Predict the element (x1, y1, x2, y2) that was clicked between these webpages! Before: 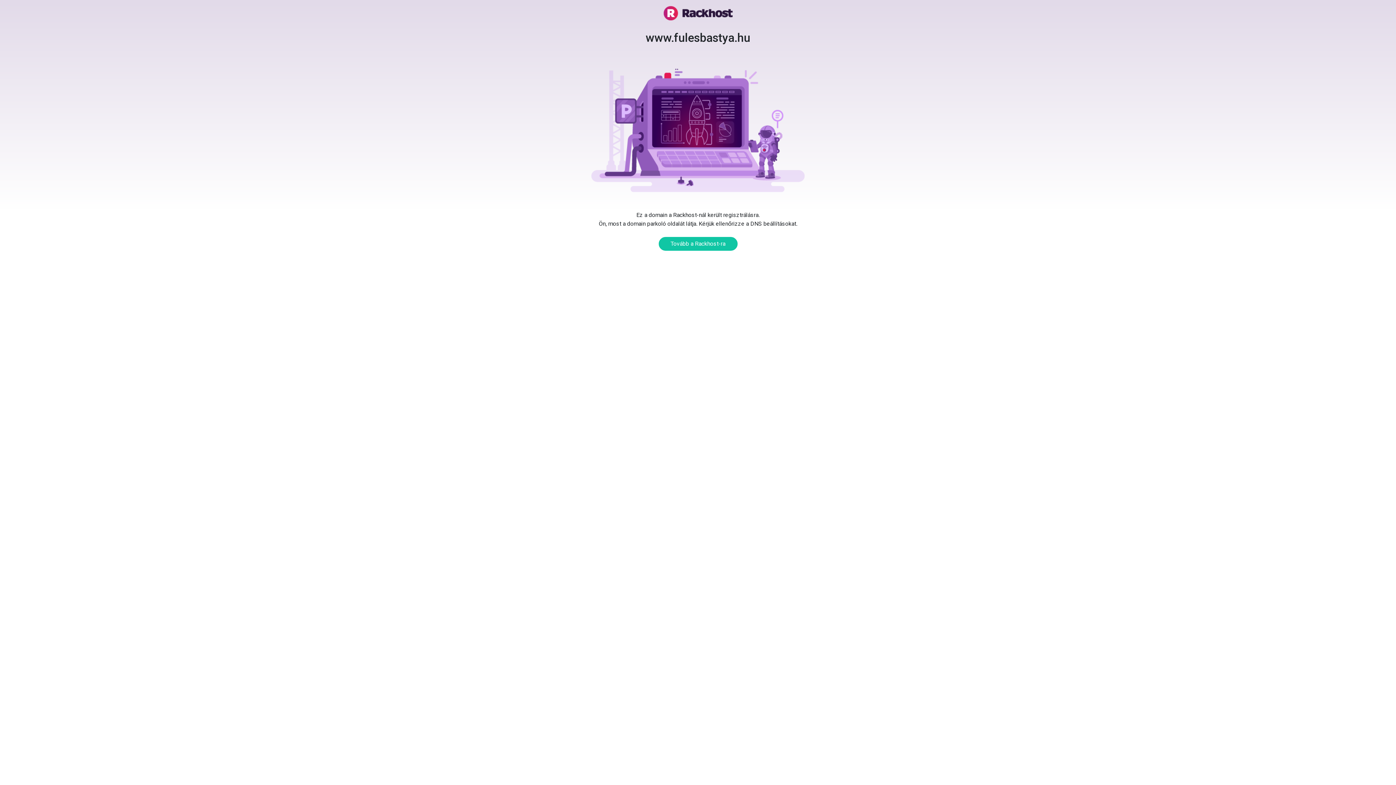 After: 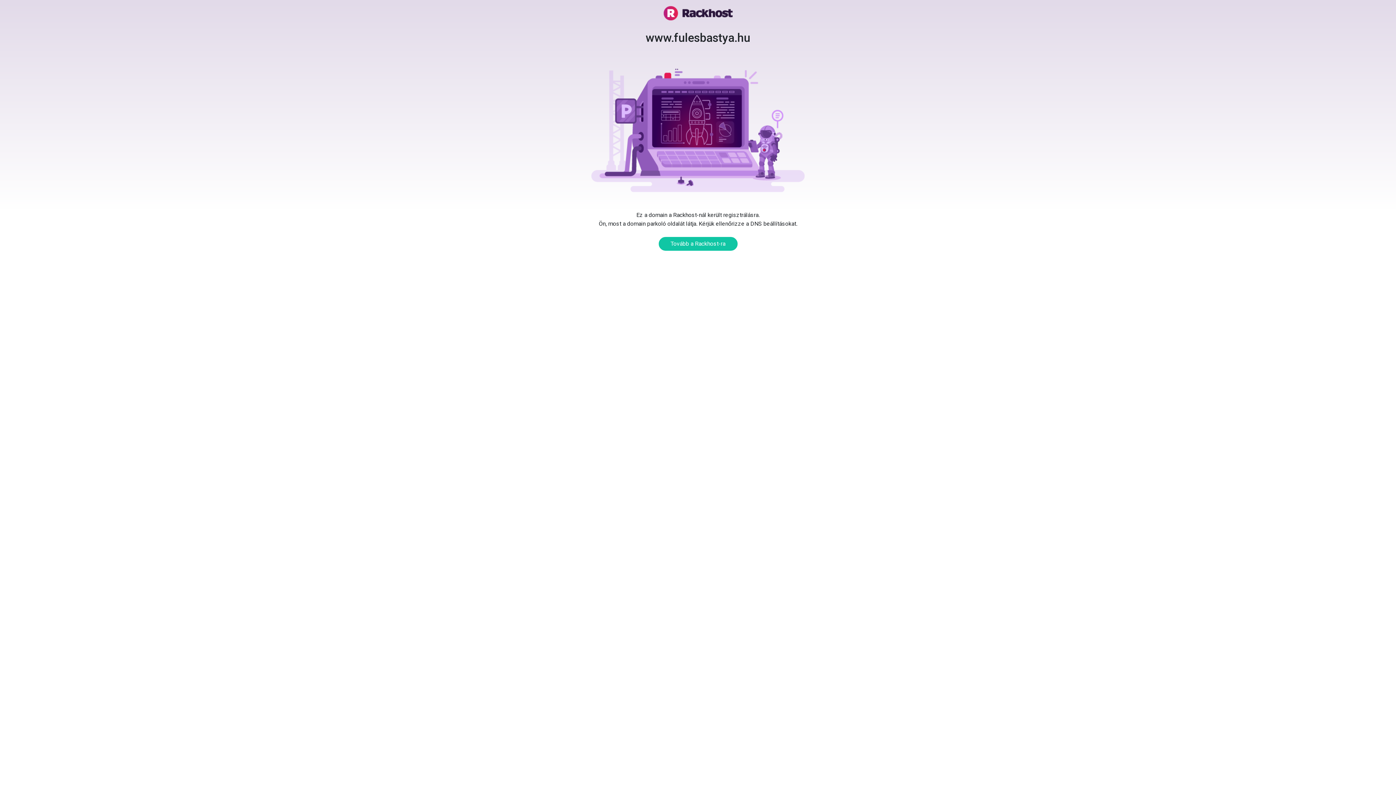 Action: bbox: (663, 9, 732, 16)